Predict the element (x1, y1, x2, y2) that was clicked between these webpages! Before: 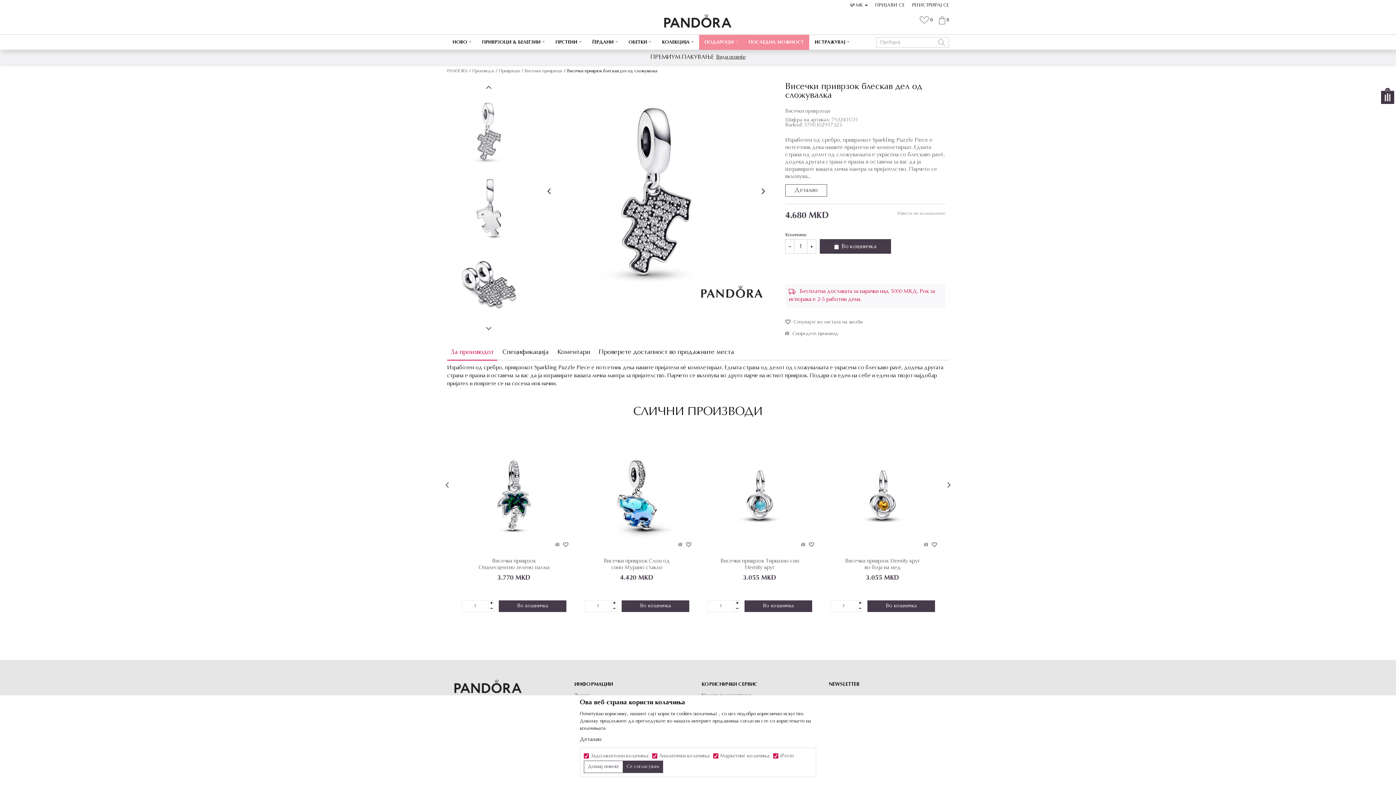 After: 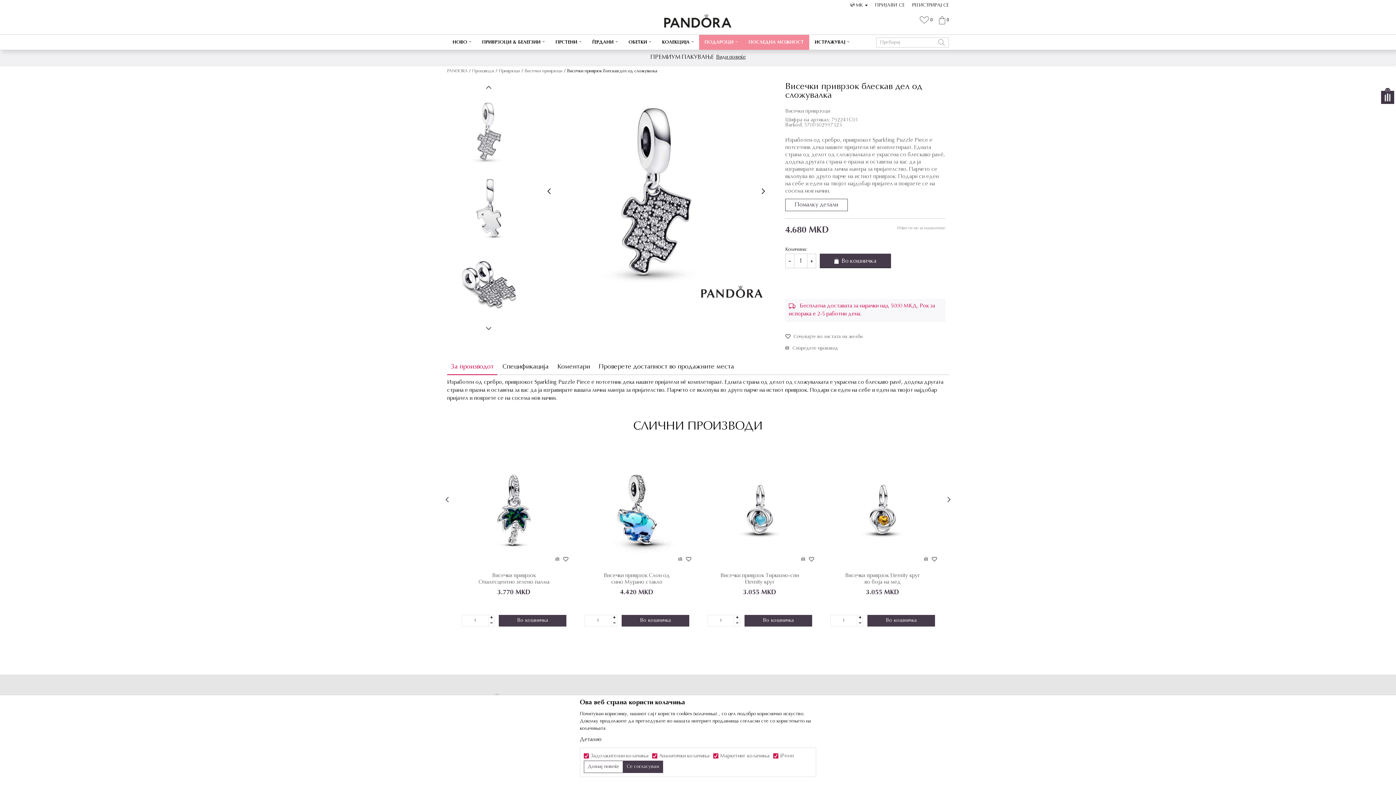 Action: bbox: (785, 184, 827, 196) label: Детално